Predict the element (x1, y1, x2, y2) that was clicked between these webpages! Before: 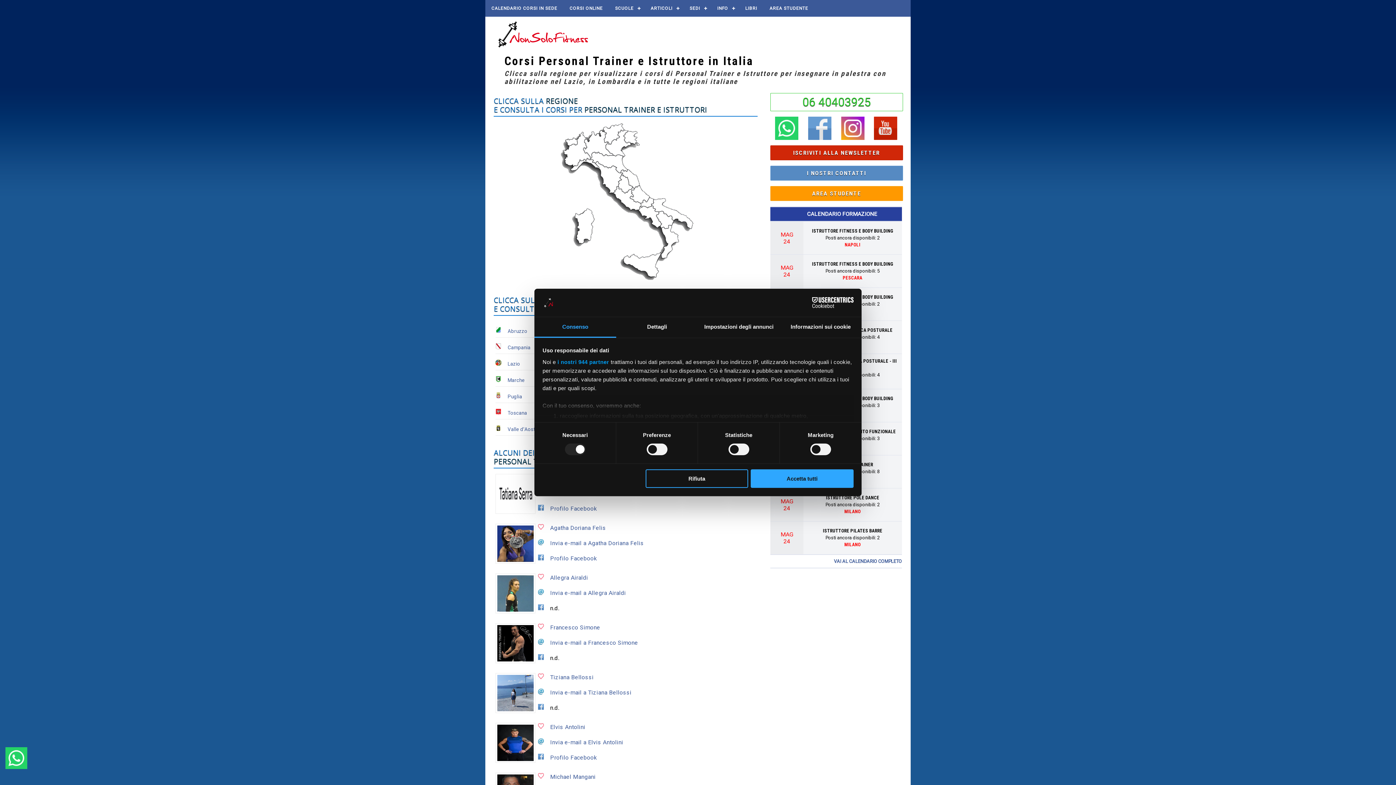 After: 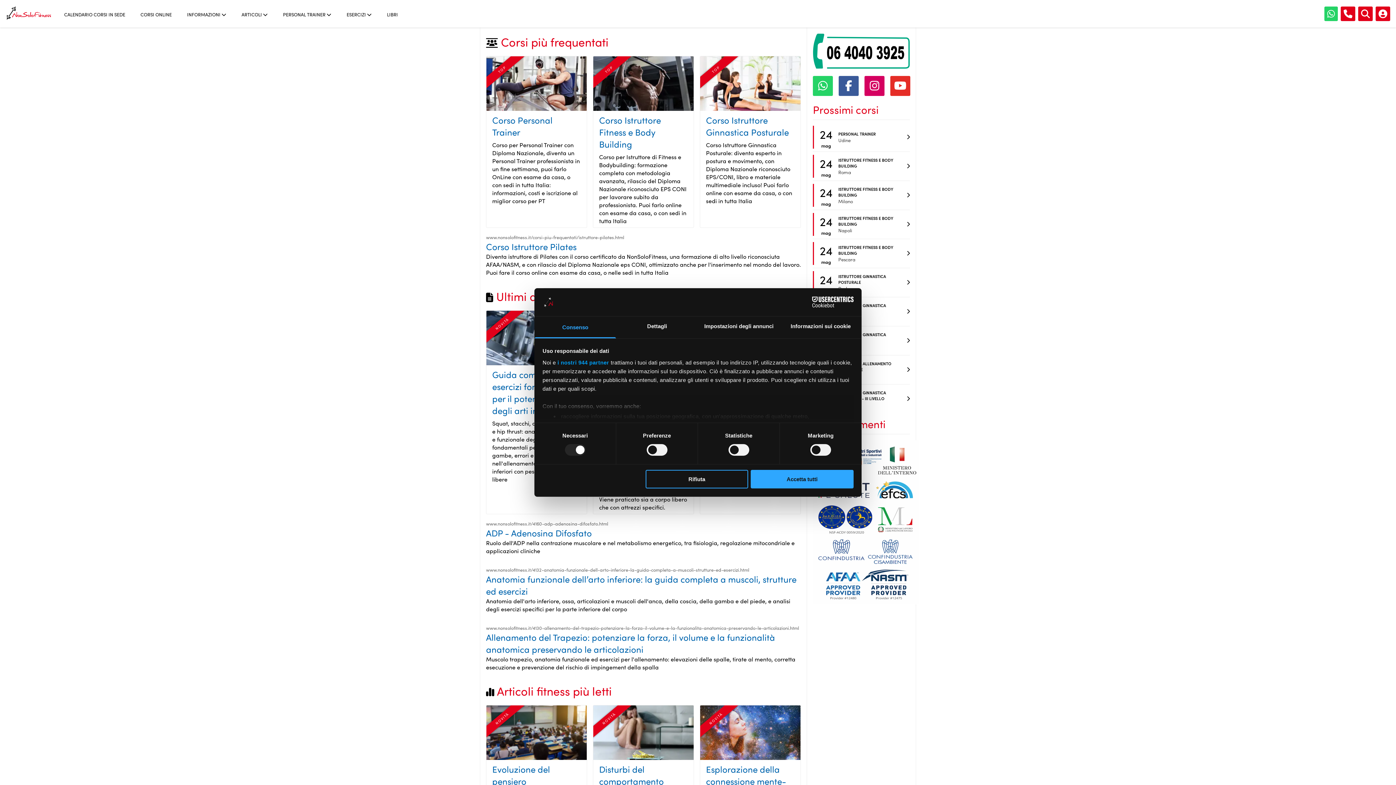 Action: bbox: (489, 43, 597, 50)